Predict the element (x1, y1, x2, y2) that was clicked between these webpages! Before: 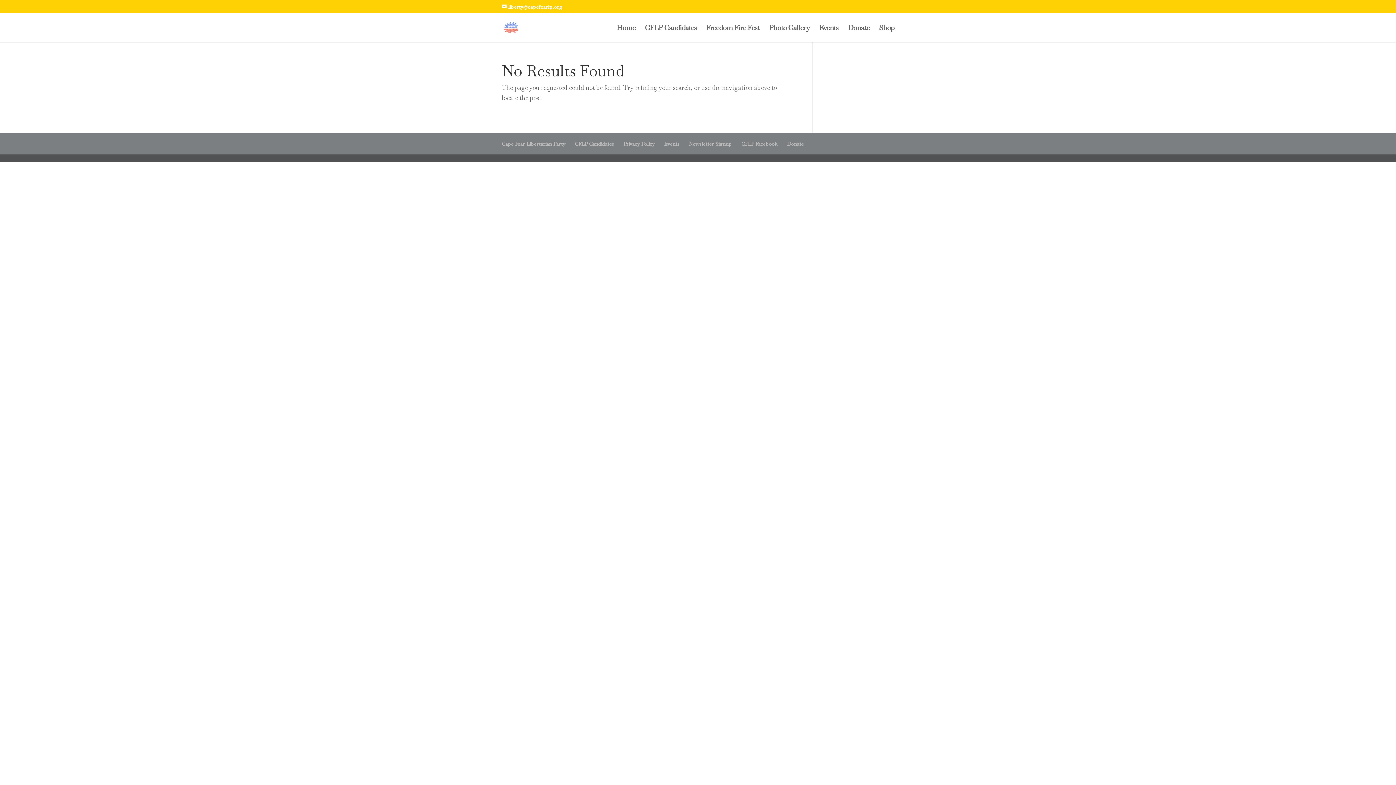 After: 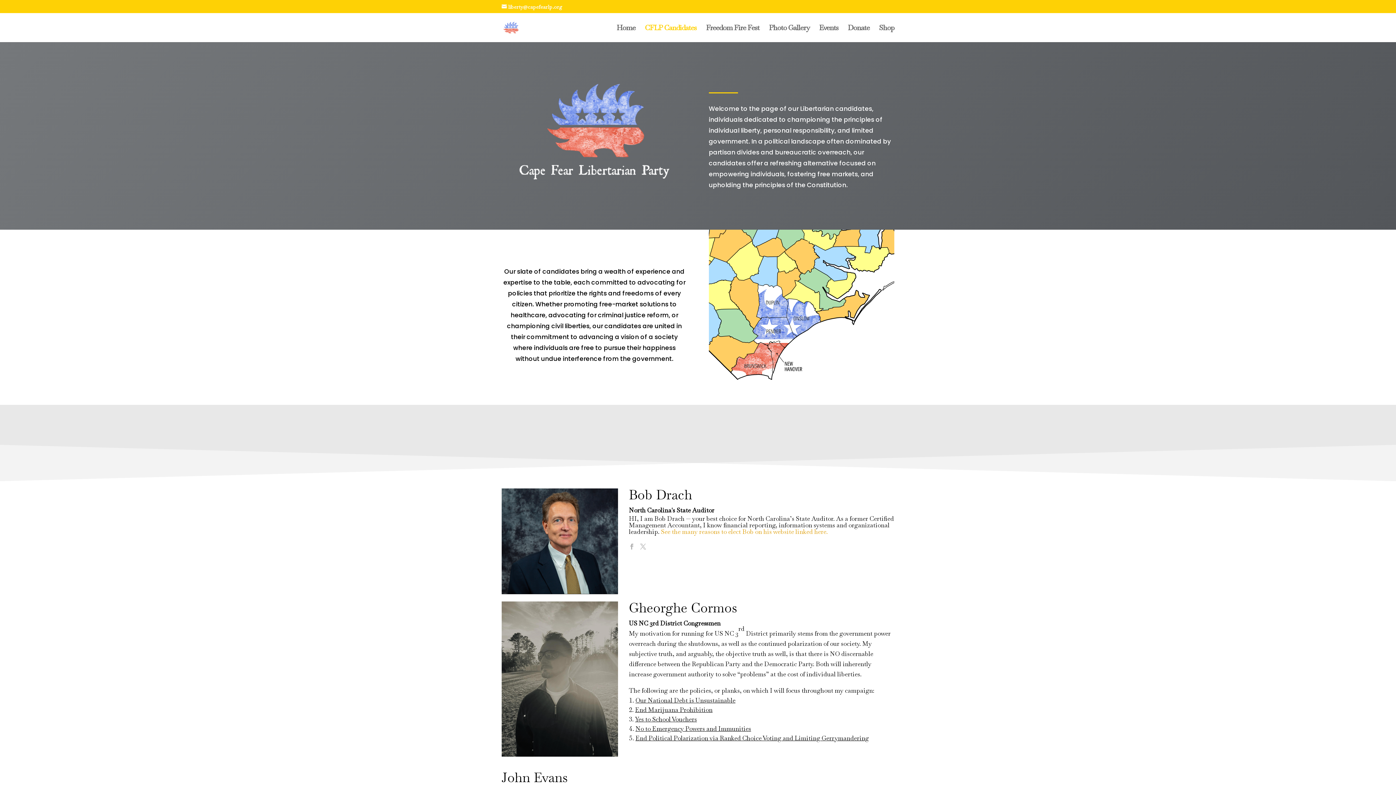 Action: bbox: (645, 25, 696, 42) label: CFLP Candidates